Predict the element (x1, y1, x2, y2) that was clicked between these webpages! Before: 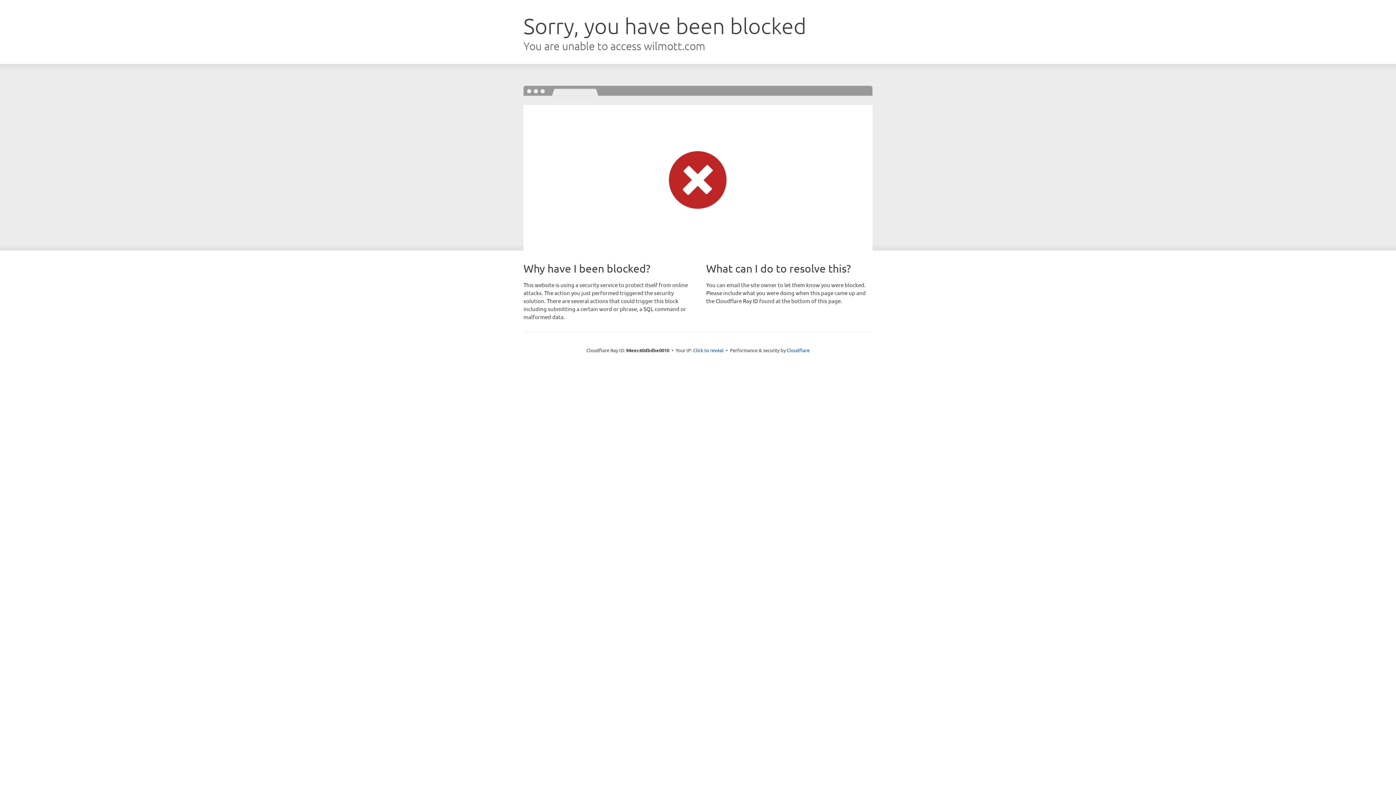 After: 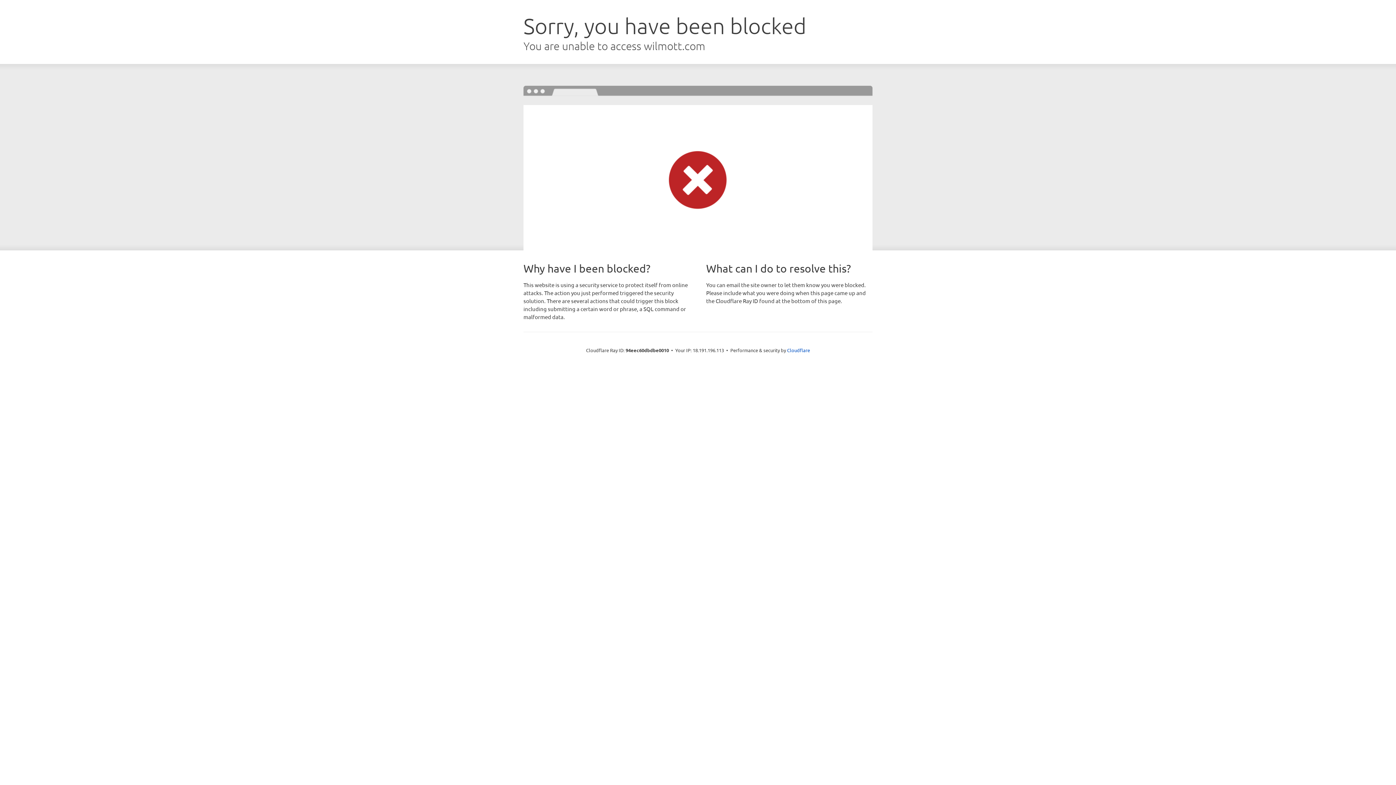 Action: bbox: (693, 346, 723, 353) label: Click to reveal